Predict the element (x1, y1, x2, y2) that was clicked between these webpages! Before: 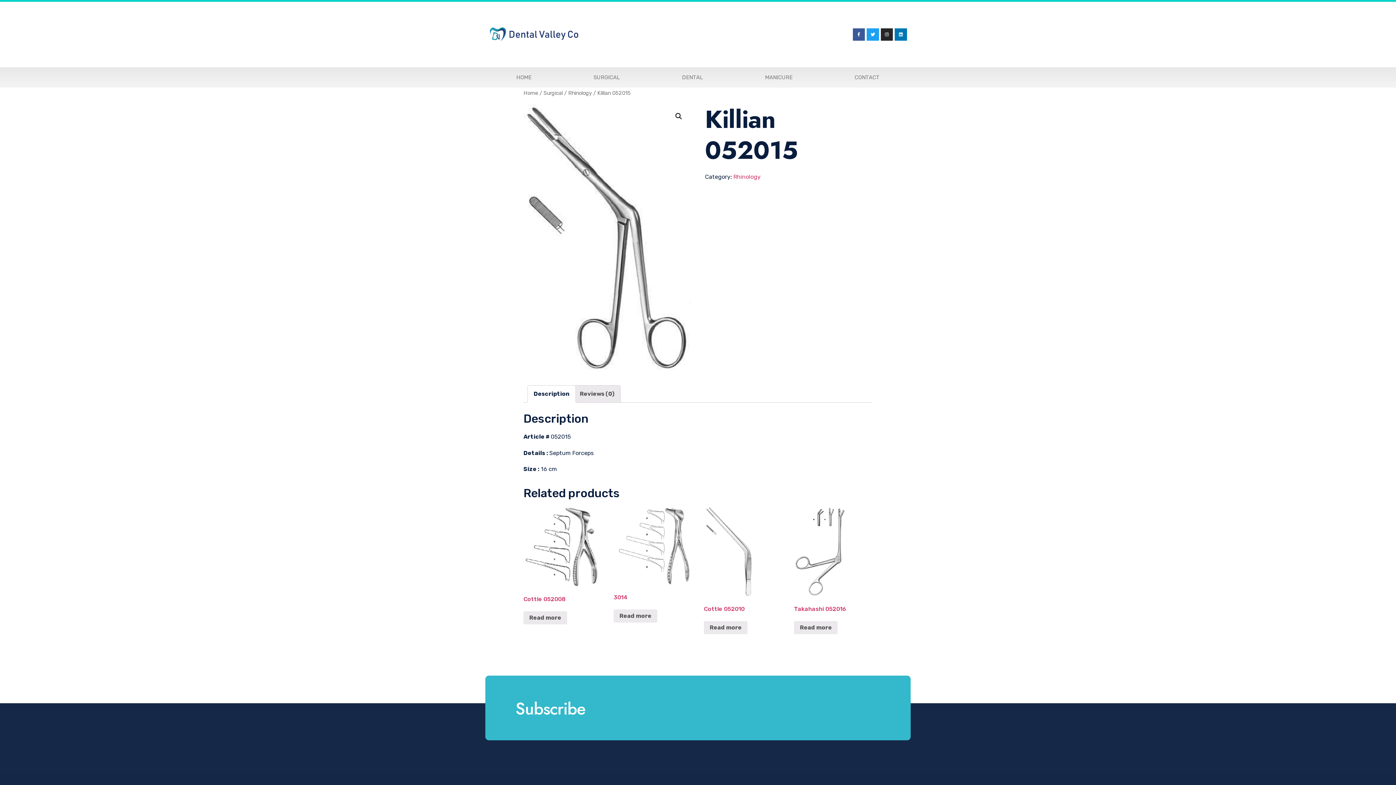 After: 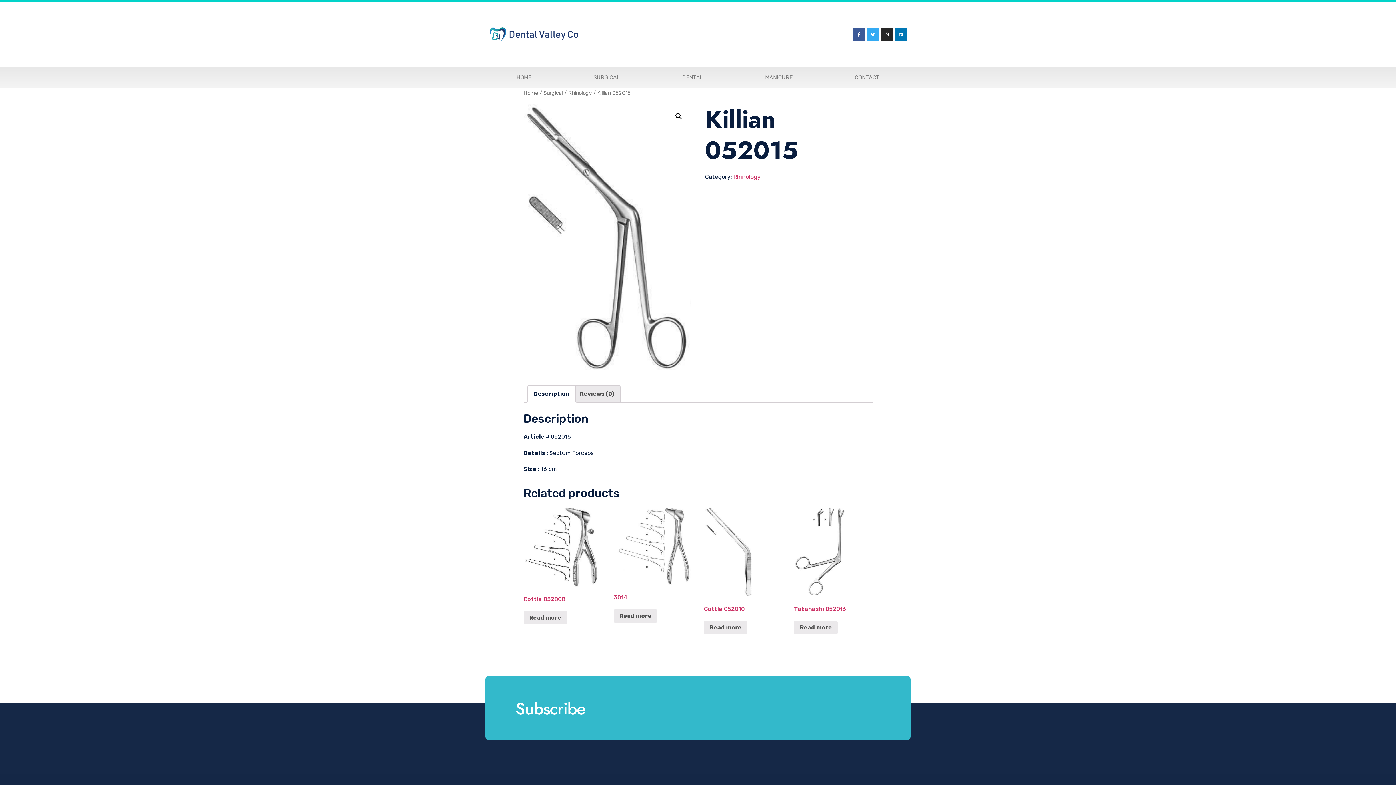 Action: label: Twitter bbox: (866, 28, 879, 40)